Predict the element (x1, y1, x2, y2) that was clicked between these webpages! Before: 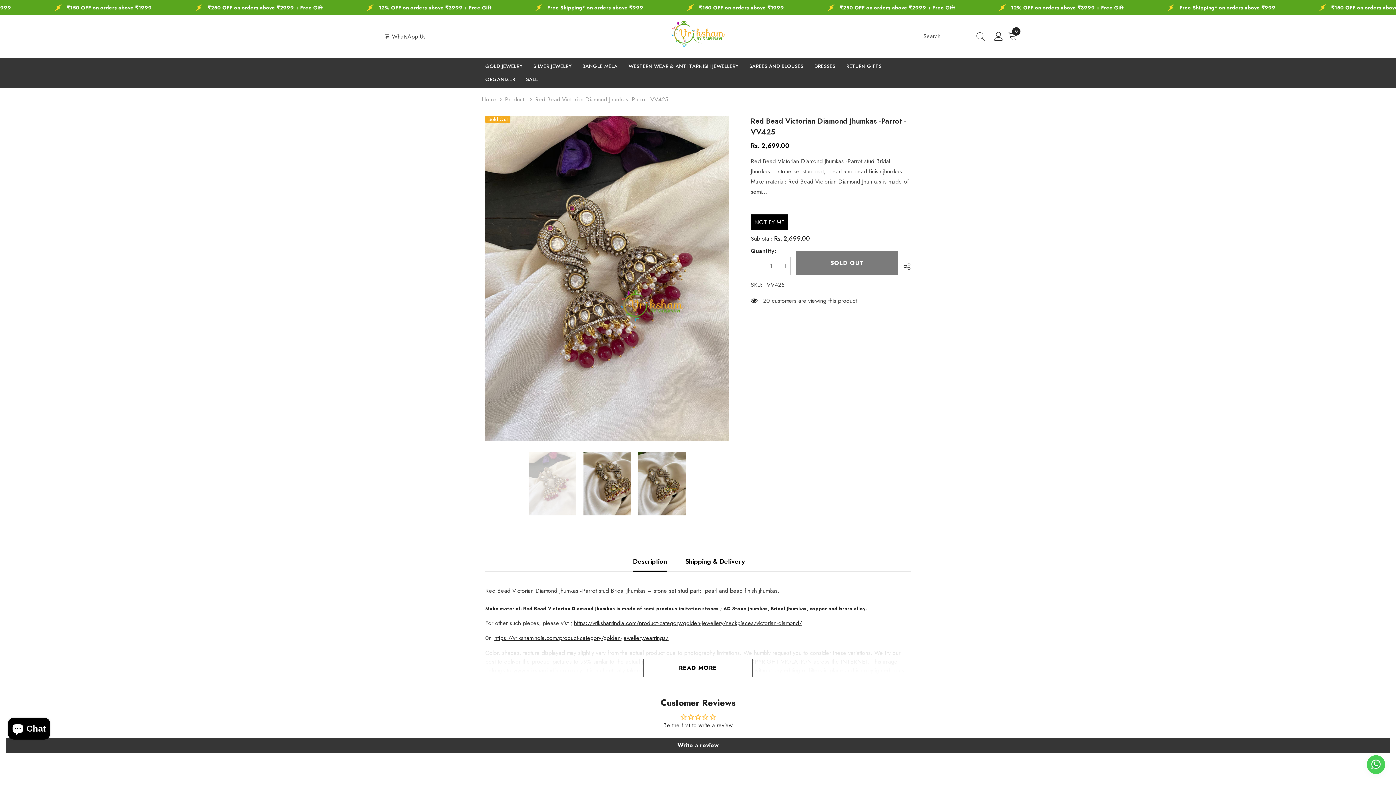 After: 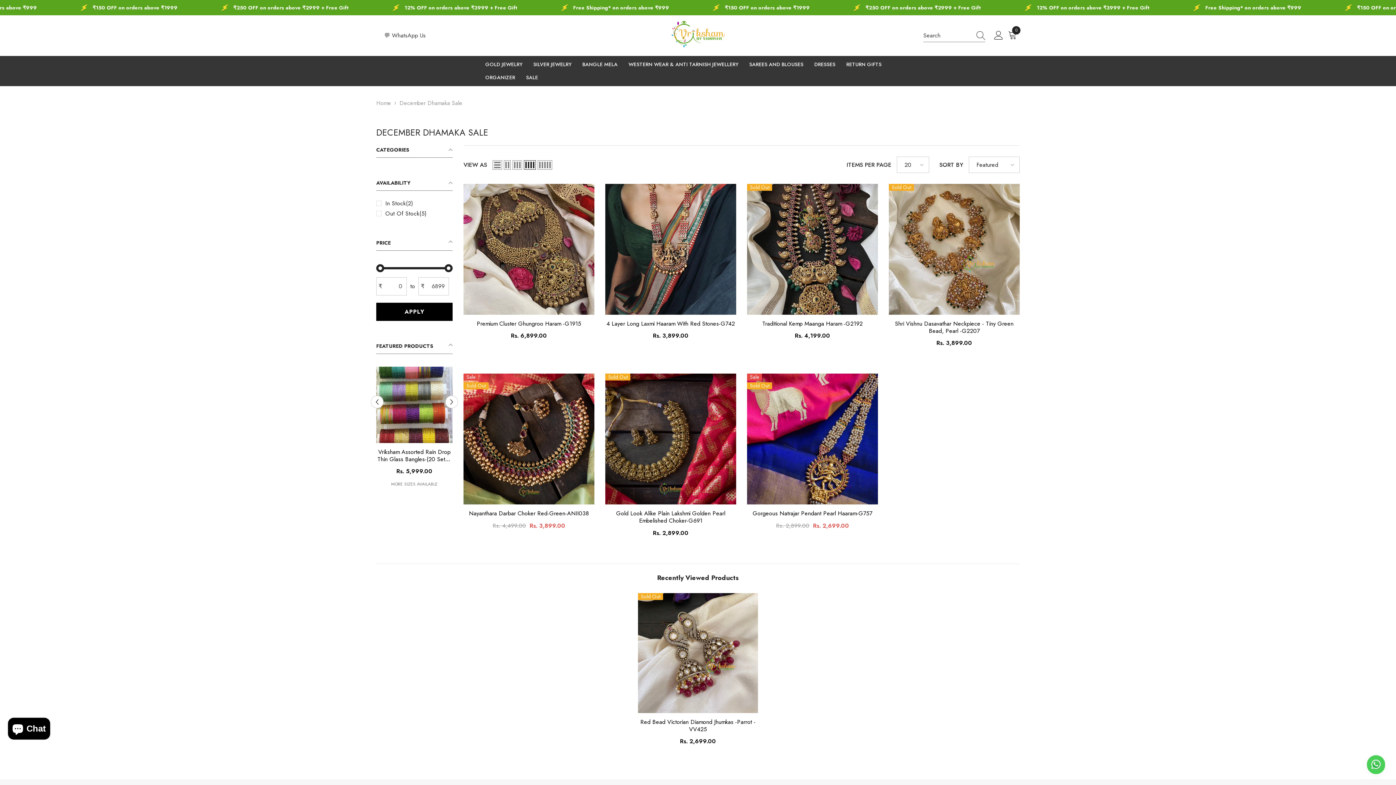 Action: bbox: (520, 74, 543, 88) label: SALE